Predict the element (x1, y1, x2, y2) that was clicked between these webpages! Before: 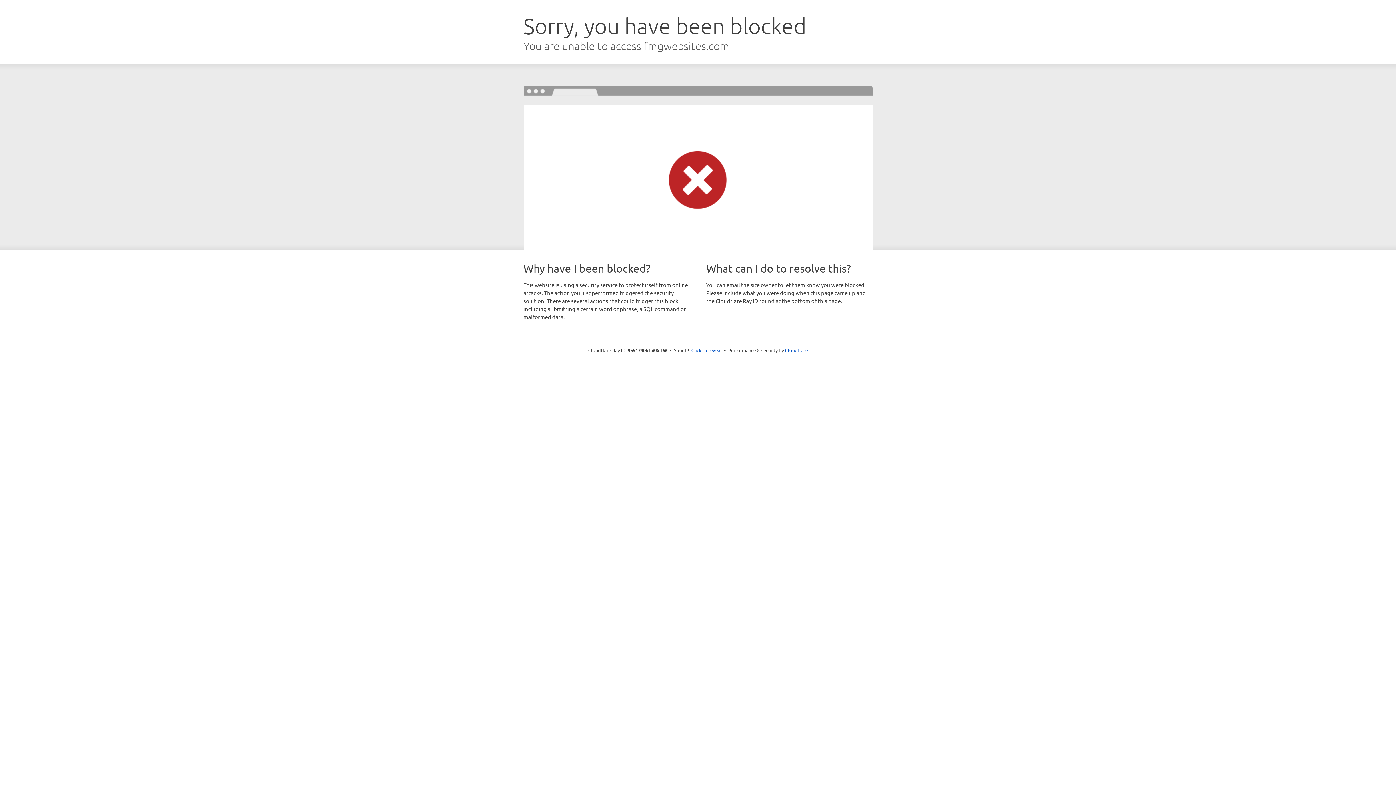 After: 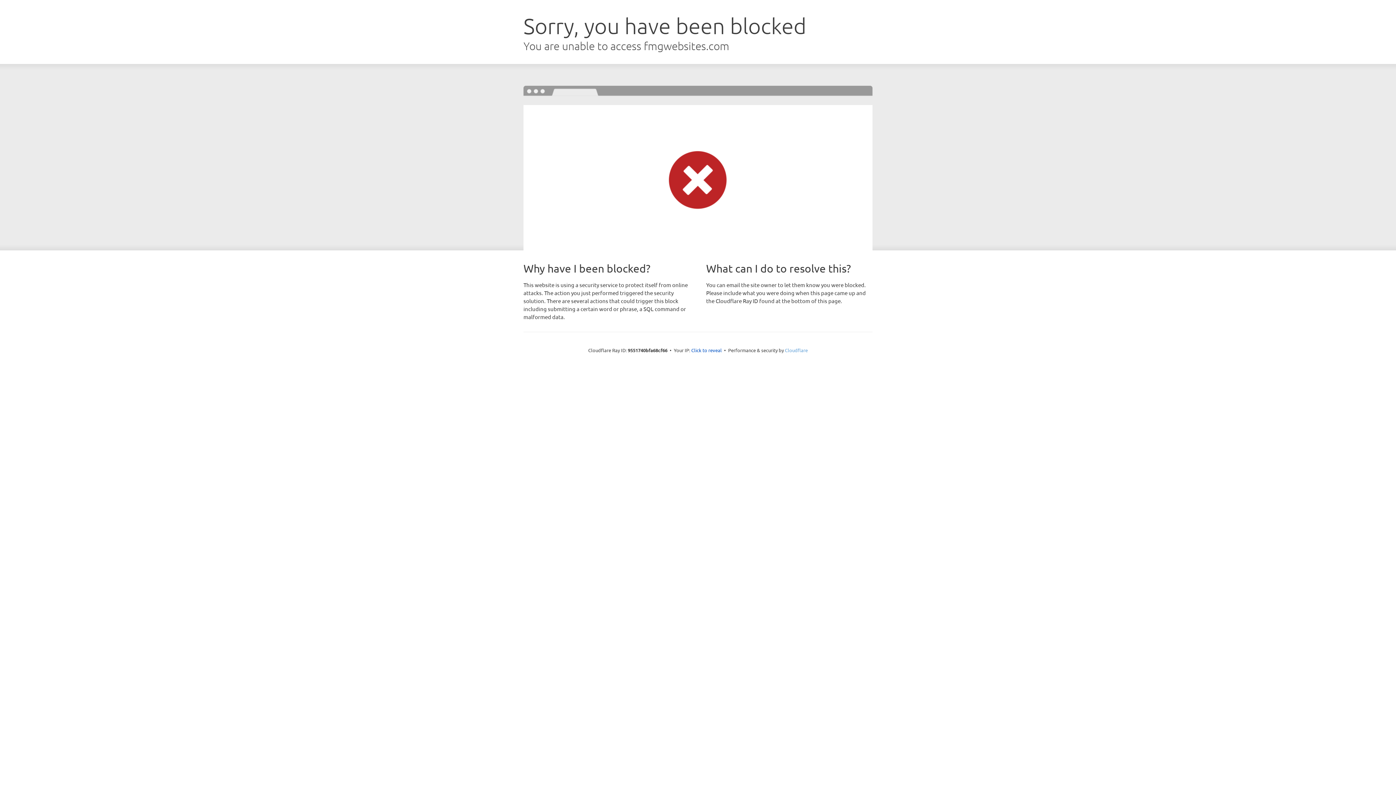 Action: label: Cloudflare bbox: (785, 347, 808, 353)